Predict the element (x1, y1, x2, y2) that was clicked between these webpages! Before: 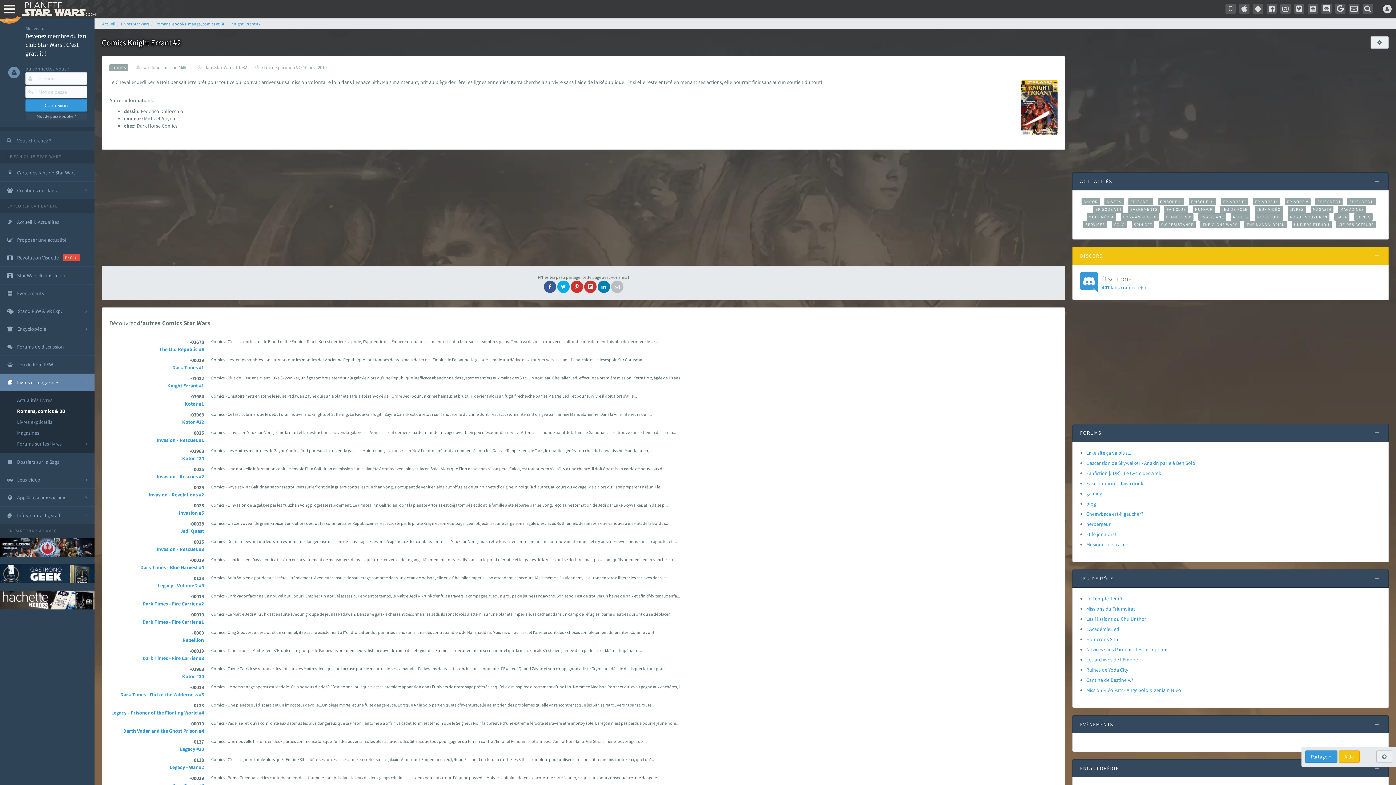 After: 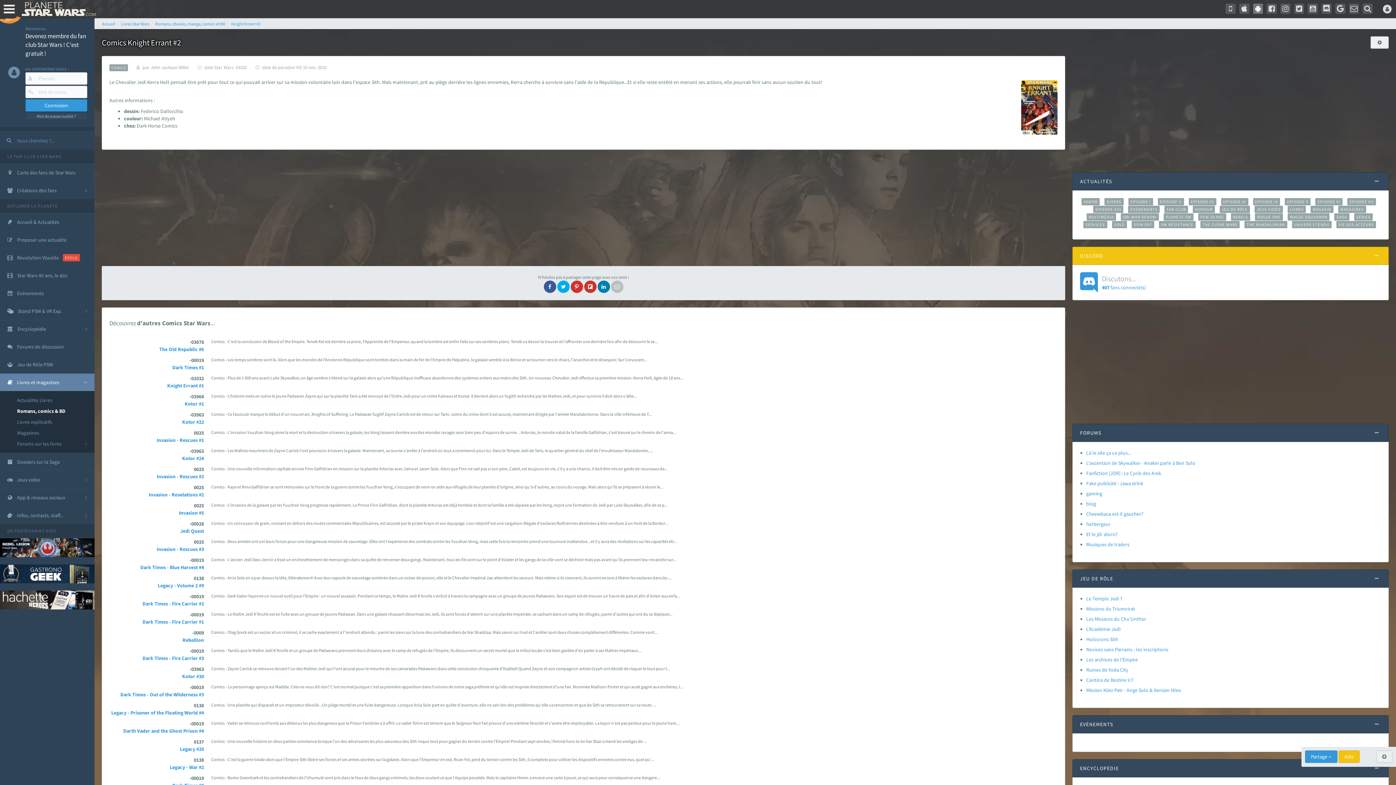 Action: bbox: (1251, 0, 1265, 17)